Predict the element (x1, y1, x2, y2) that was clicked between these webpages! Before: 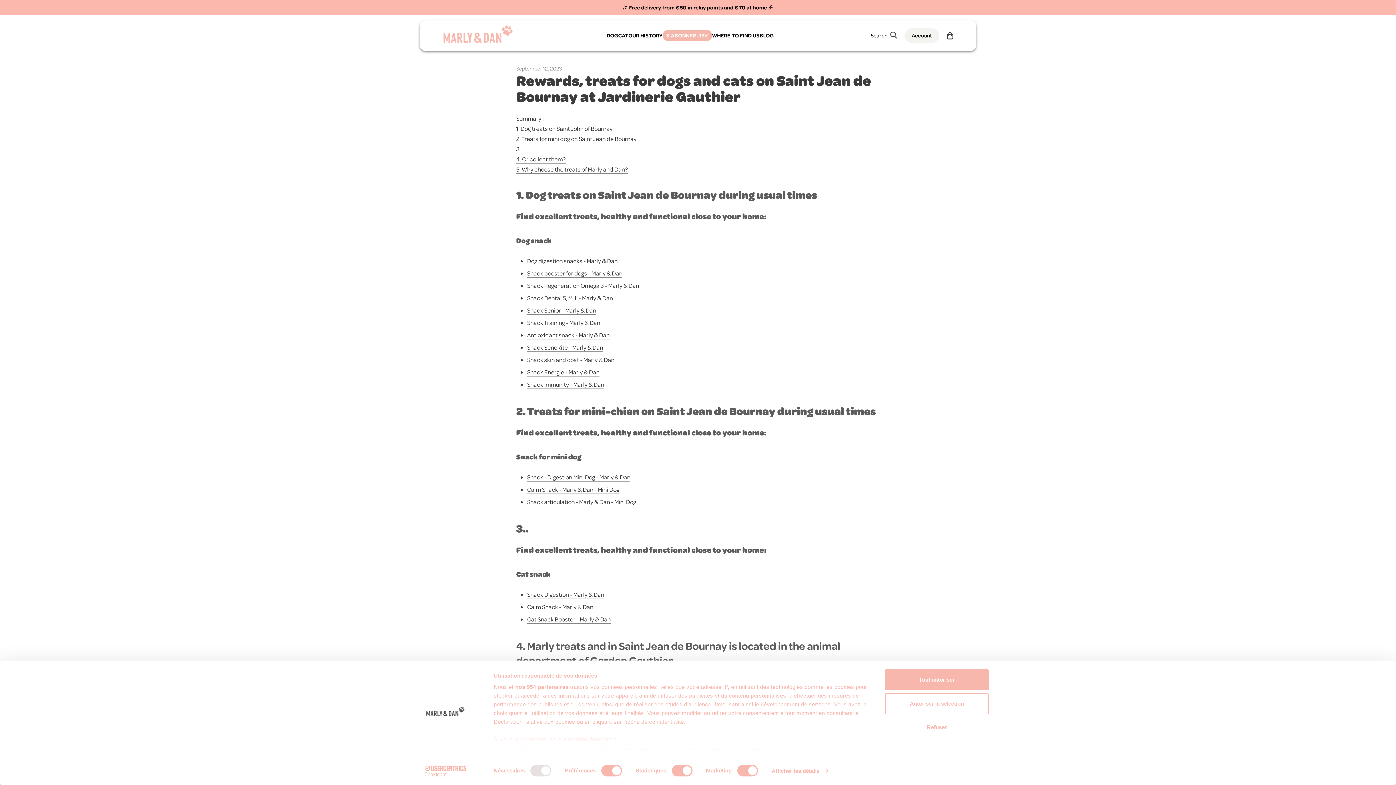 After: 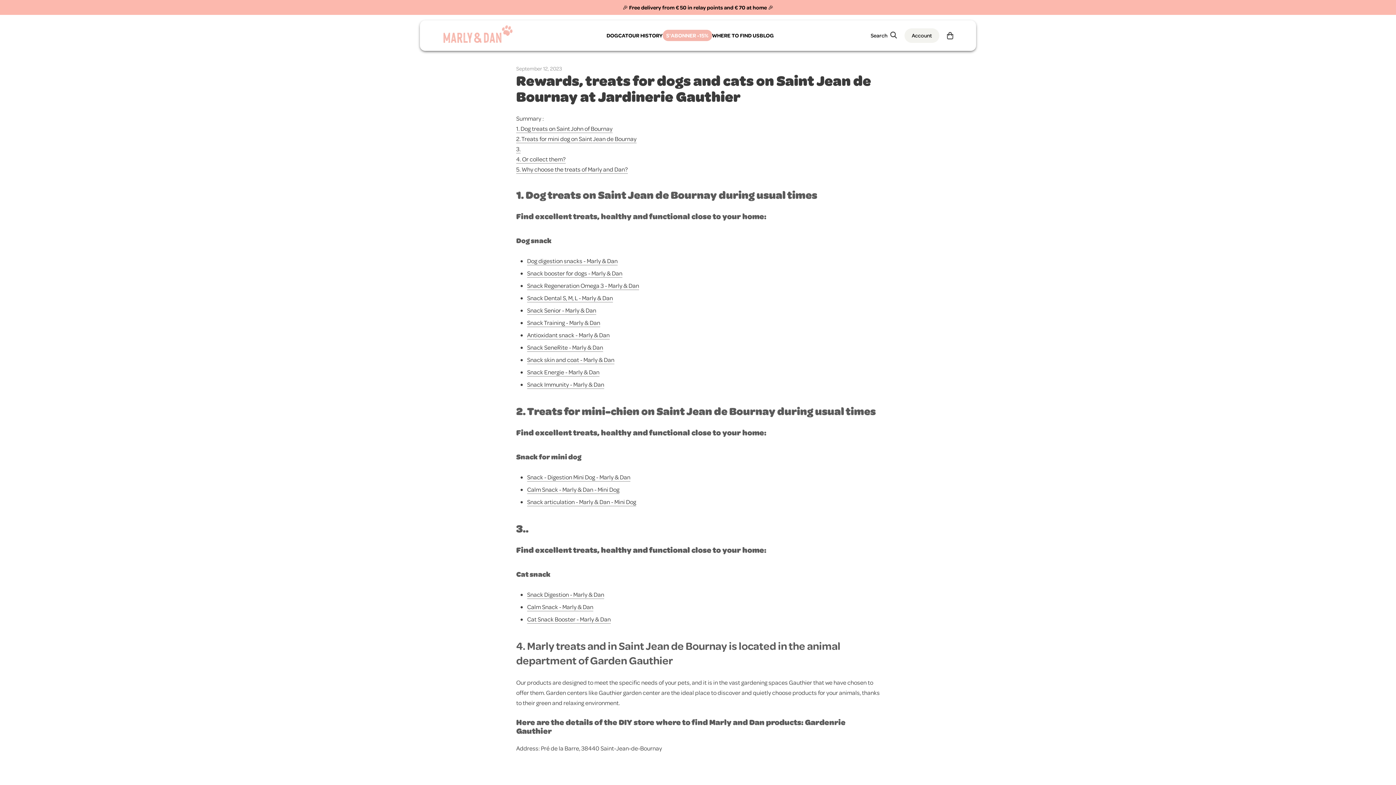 Action: label: Autoriser la sélection bbox: (885, 693, 989, 714)